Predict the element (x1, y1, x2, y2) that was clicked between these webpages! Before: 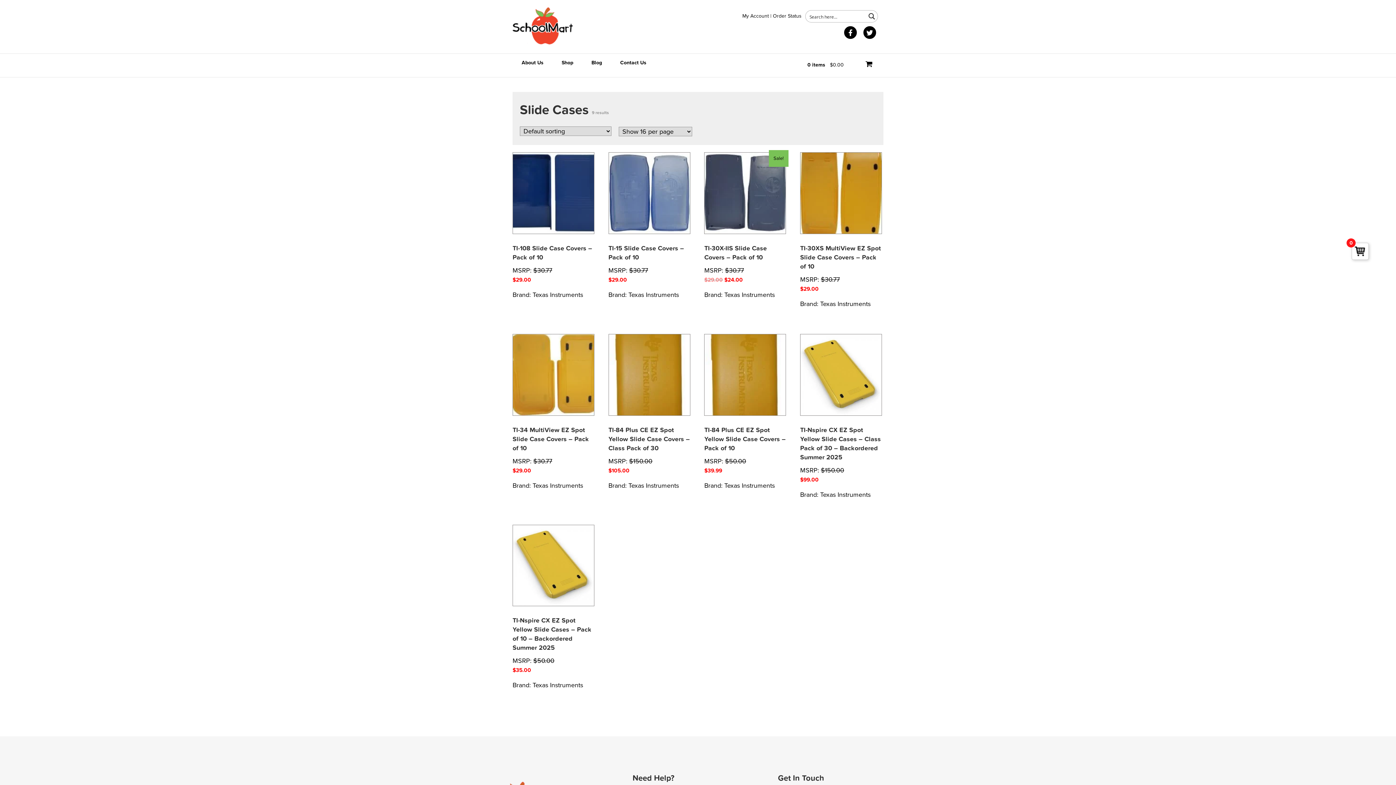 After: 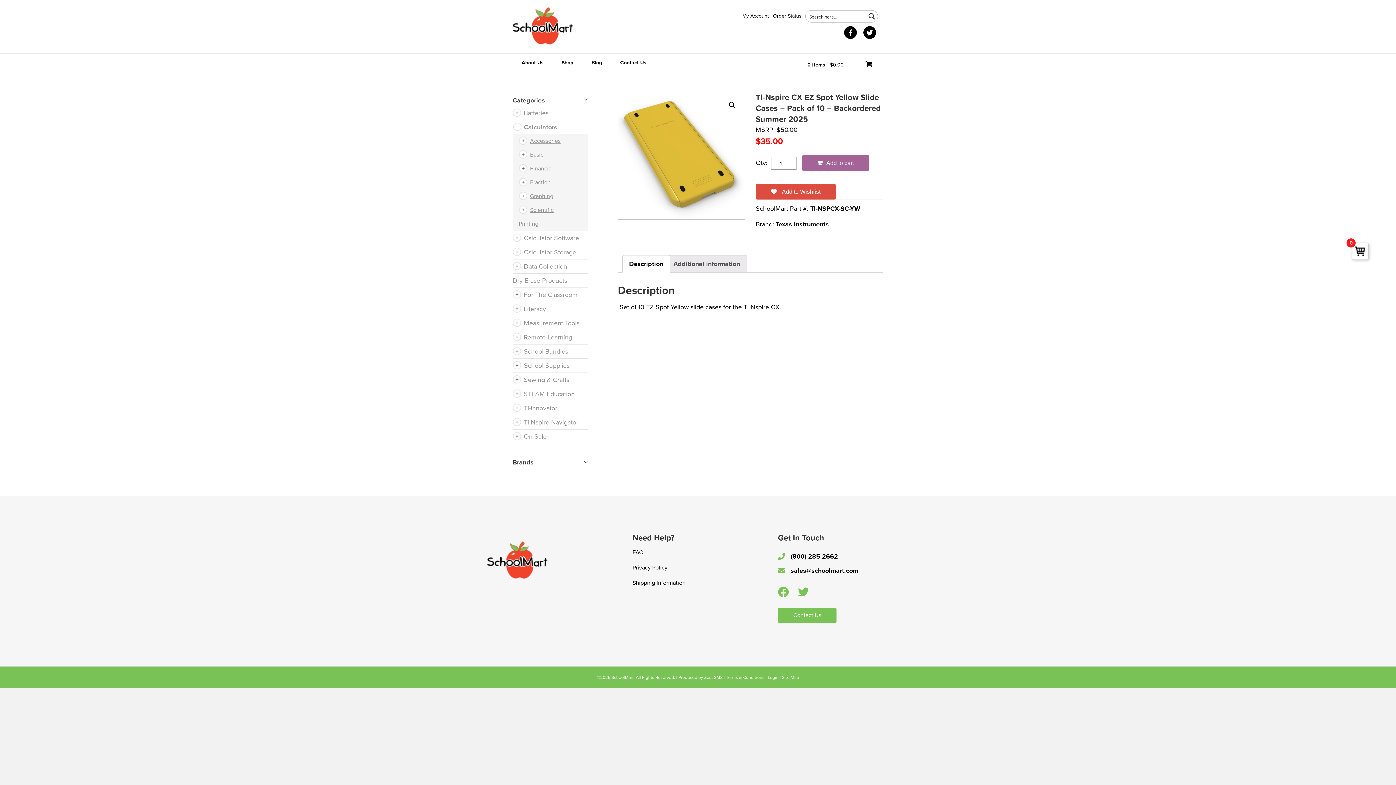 Action: label: QUICK VIEW
TI-Nspire CX EZ Spot Yellow Slide Cases – Pack of 10 – Backordered Summer 2025
MSRP: $50.00
$35.00 bbox: (512, 524, 594, 675)